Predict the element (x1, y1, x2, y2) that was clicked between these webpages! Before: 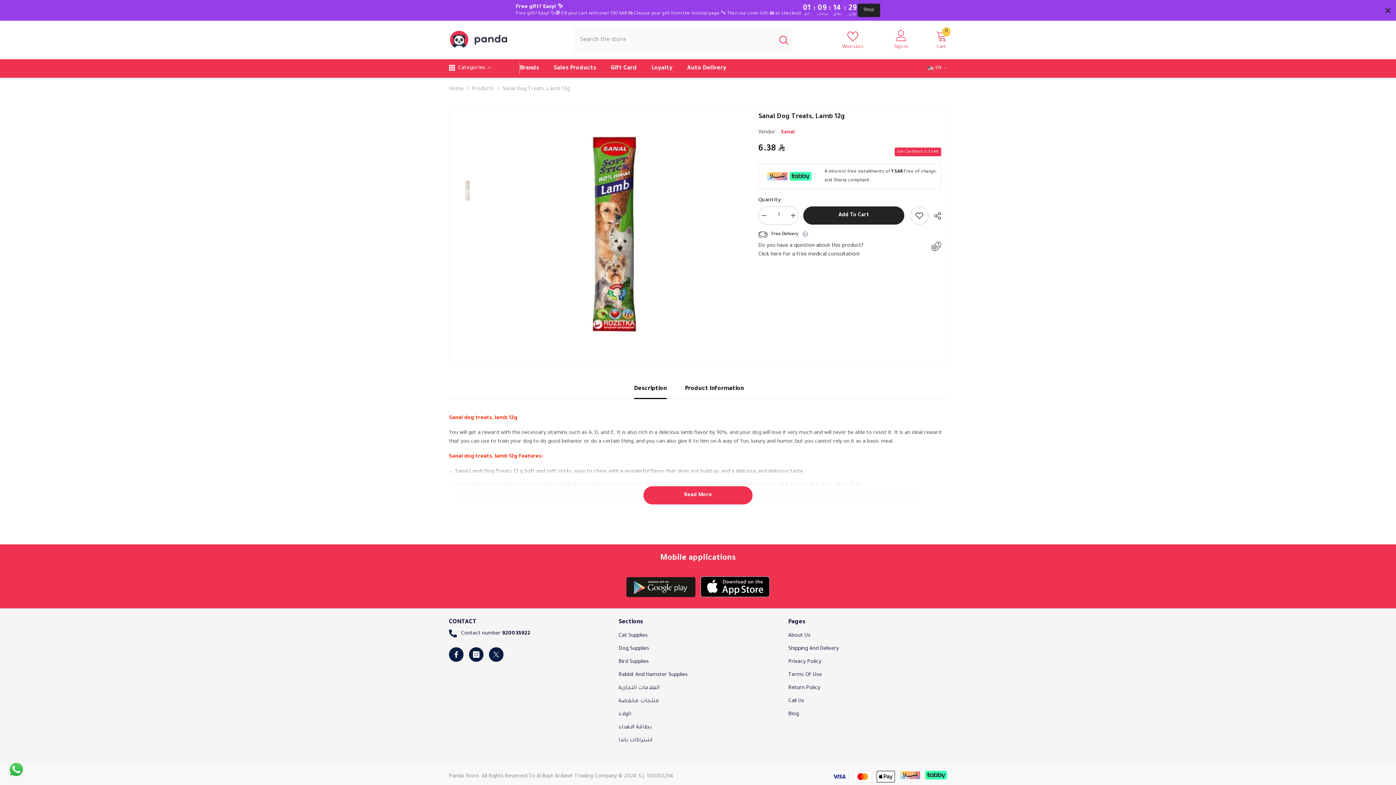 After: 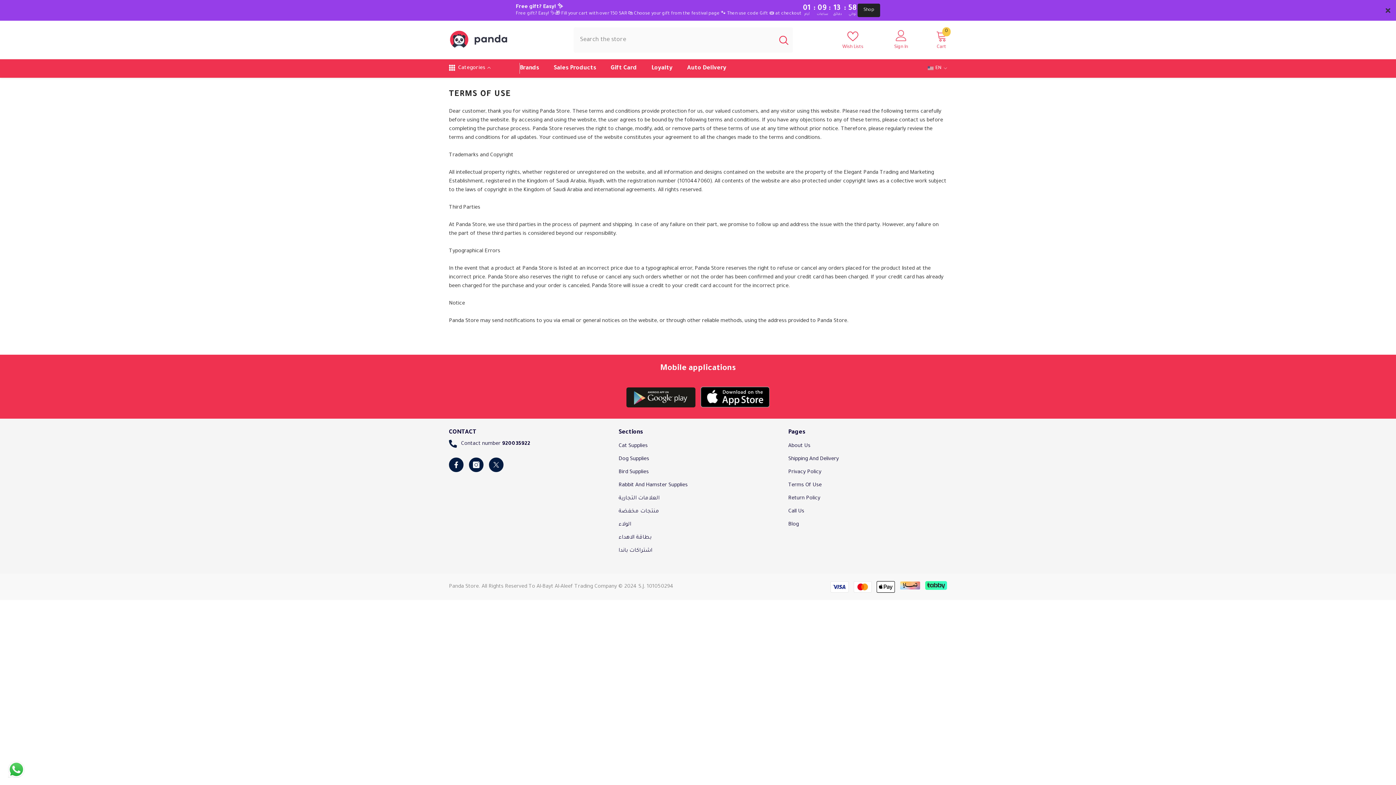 Action: bbox: (788, 669, 821, 682) label: Terms Of Use